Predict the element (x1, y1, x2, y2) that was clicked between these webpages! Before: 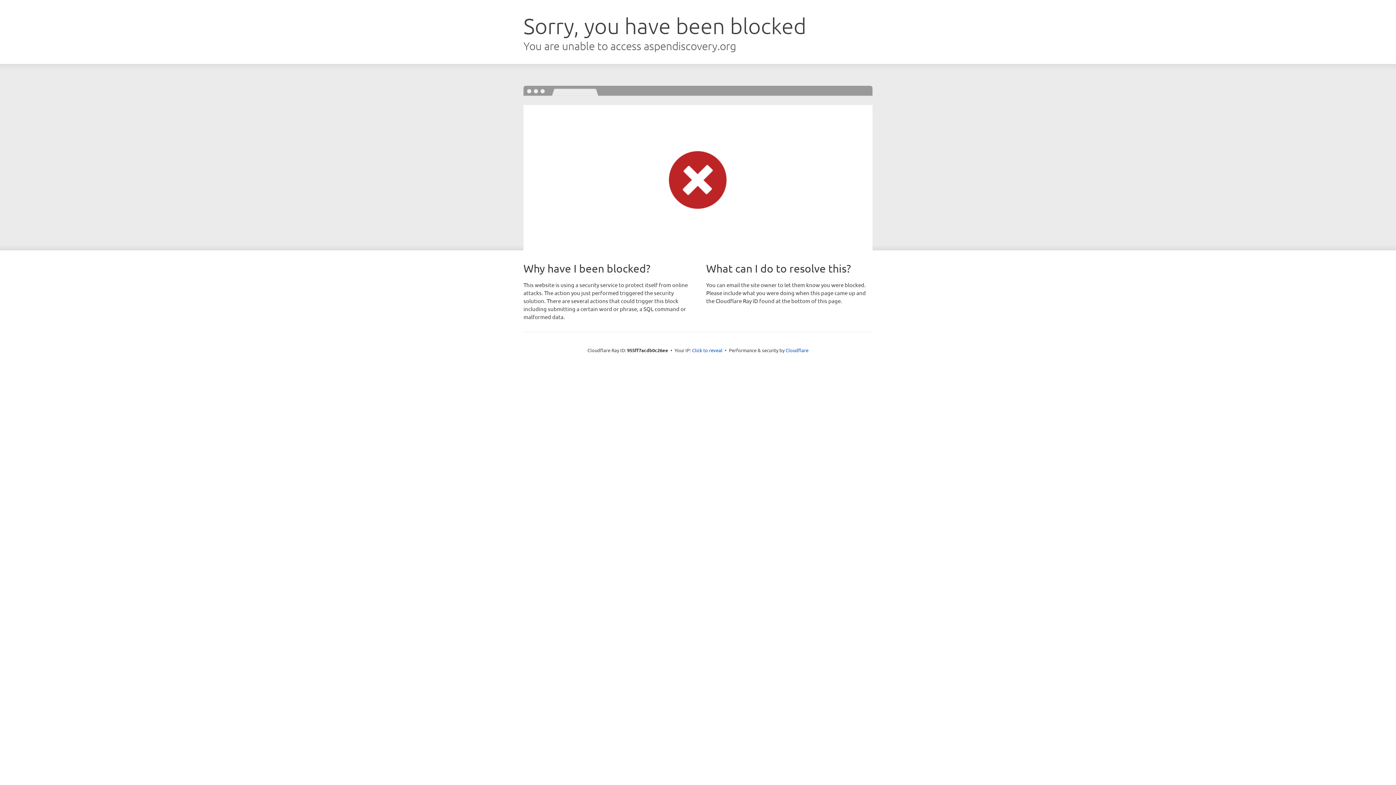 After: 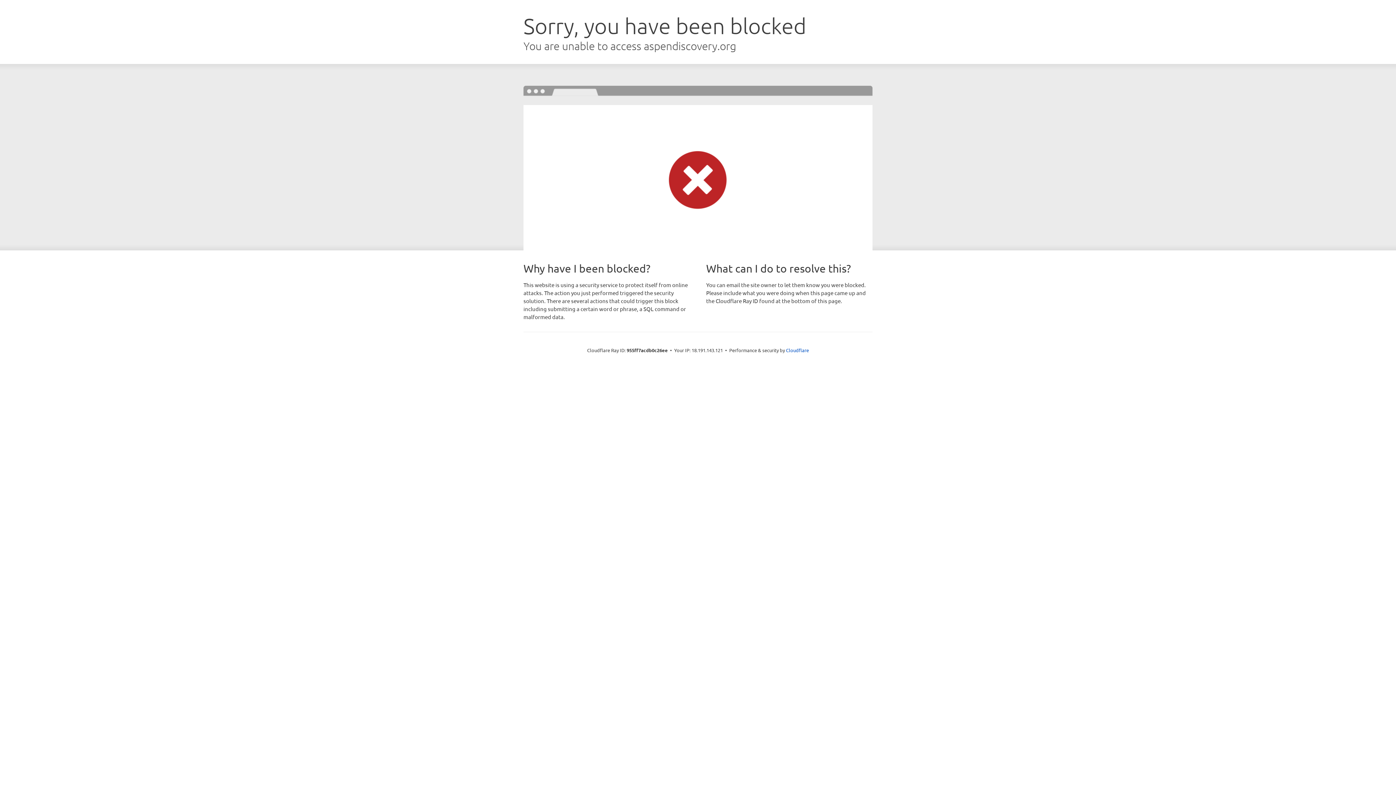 Action: label: Click to reveal bbox: (692, 346, 722, 353)